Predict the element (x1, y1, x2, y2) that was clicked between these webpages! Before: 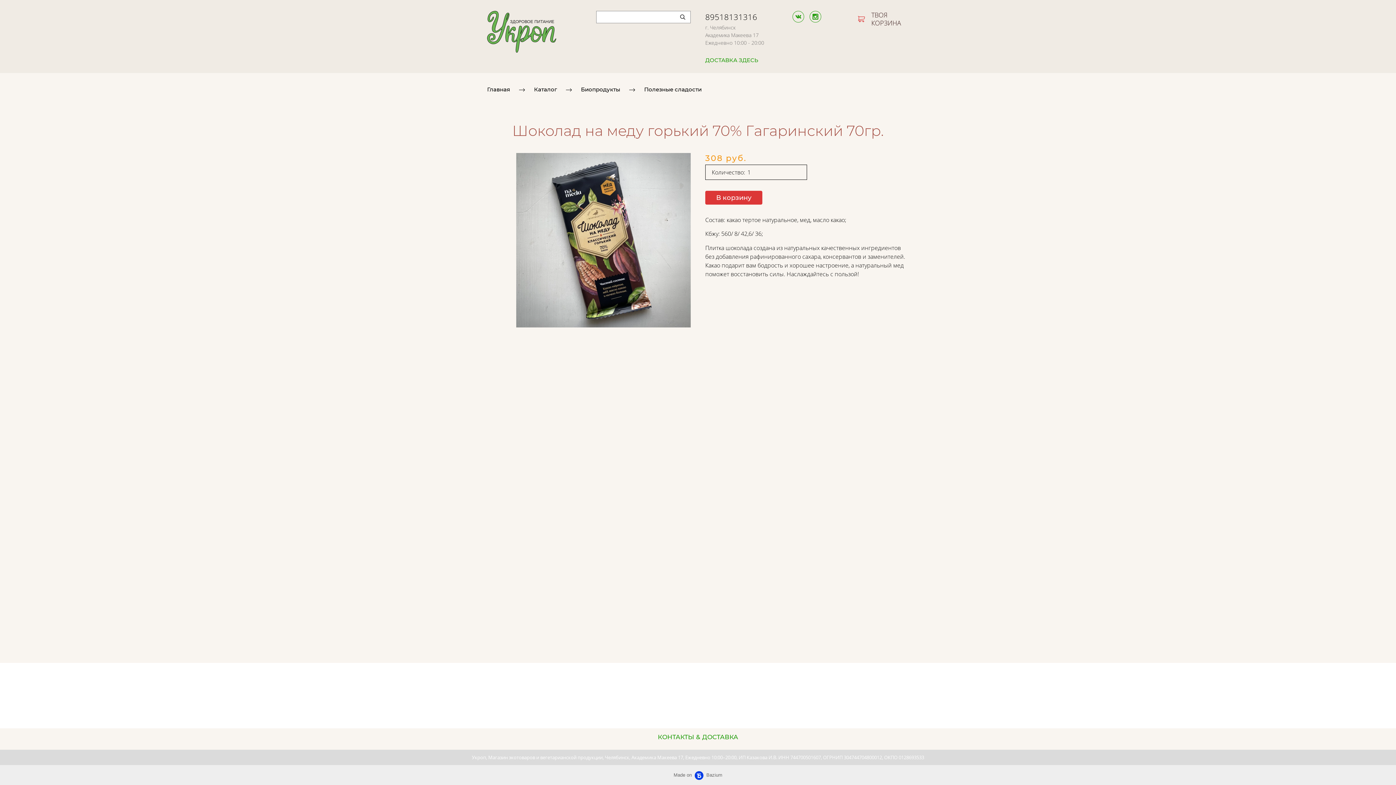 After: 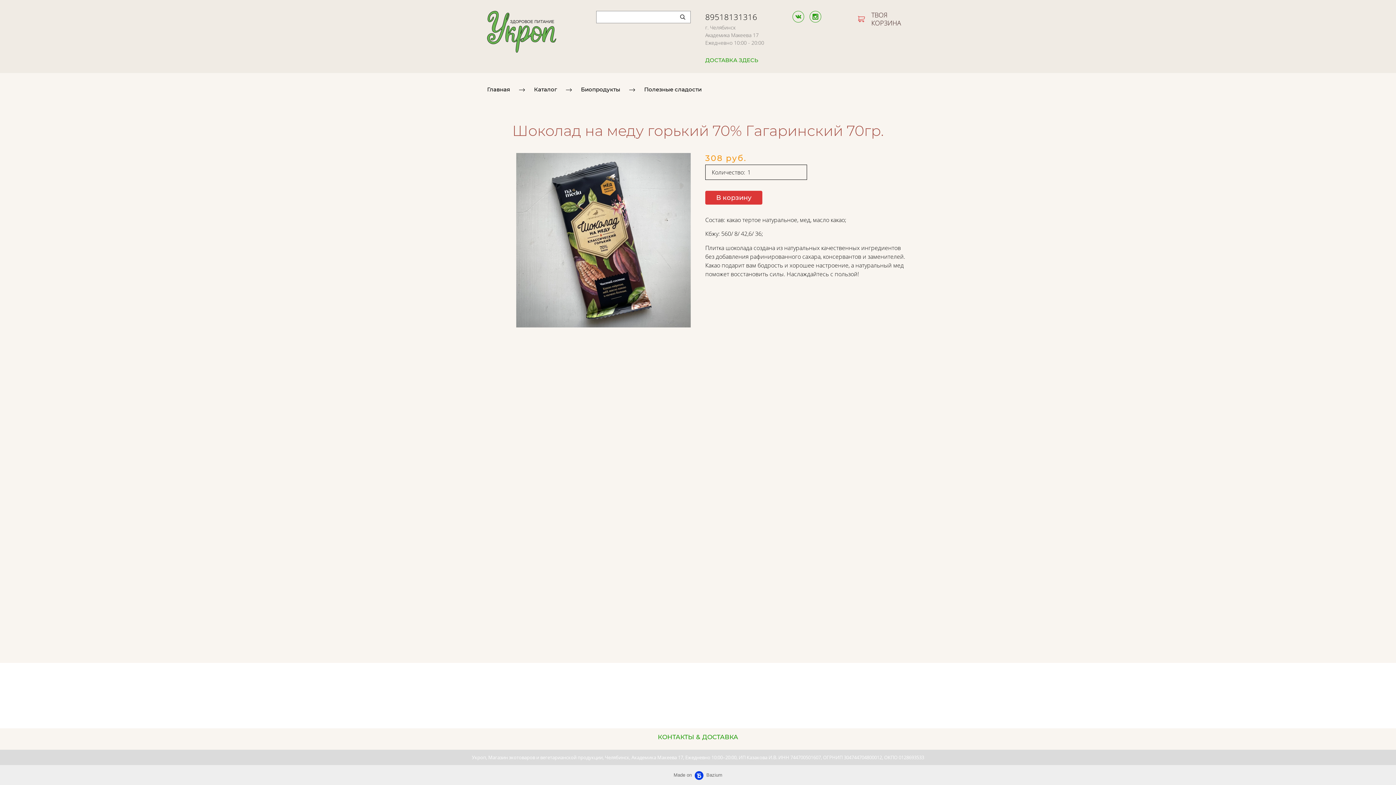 Action: bbox: (809, 10, 821, 22)